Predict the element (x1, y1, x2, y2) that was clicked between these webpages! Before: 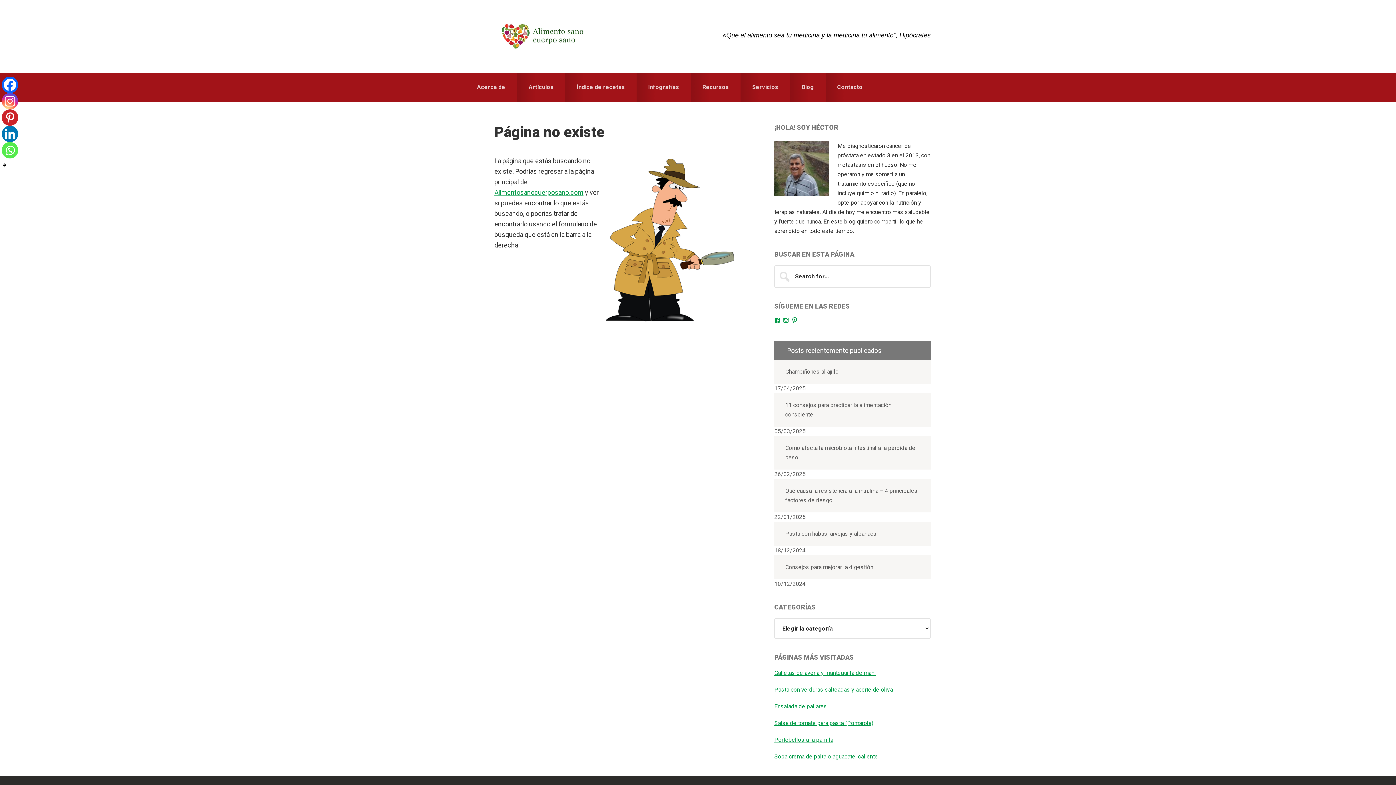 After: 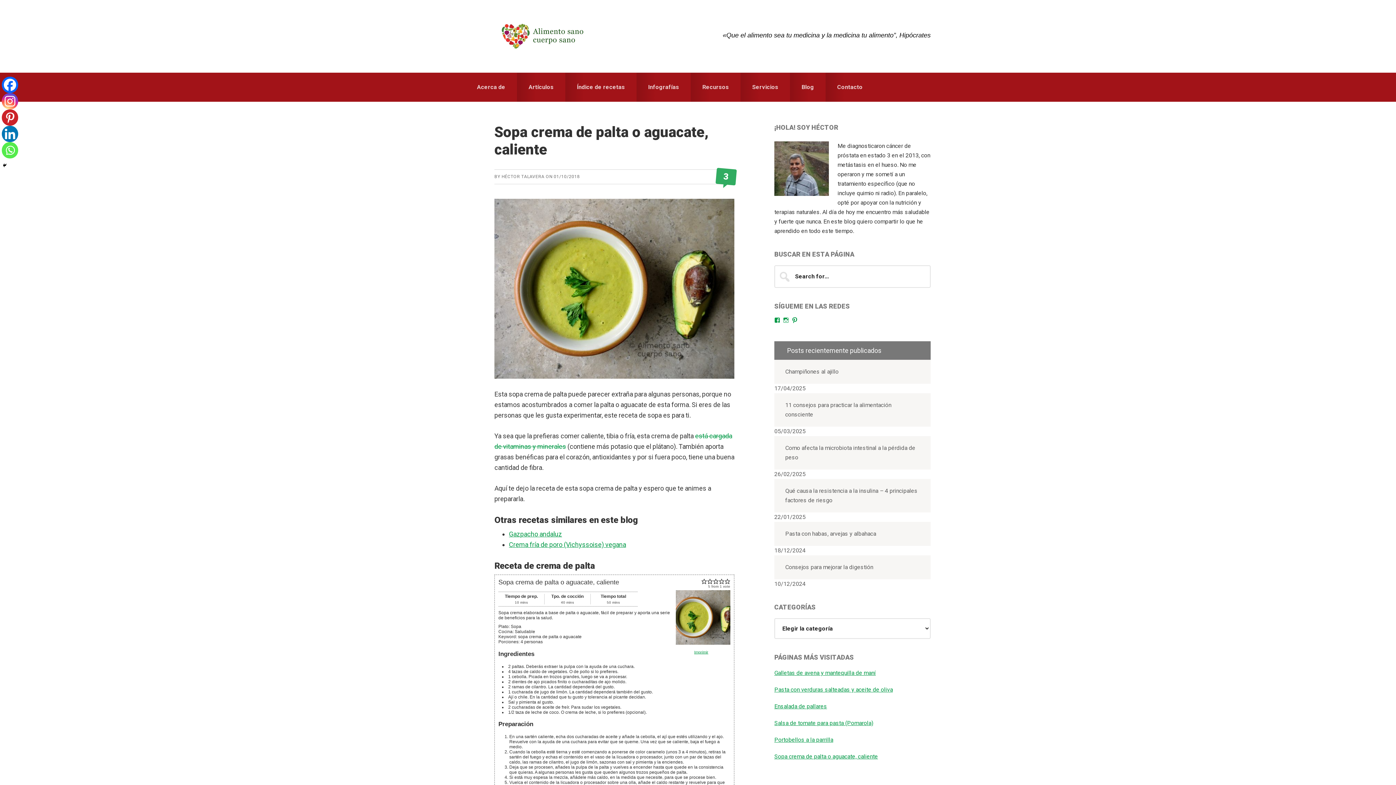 Action: label: Sopa crema de palta o aguacate, caliente bbox: (774, 753, 878, 760)